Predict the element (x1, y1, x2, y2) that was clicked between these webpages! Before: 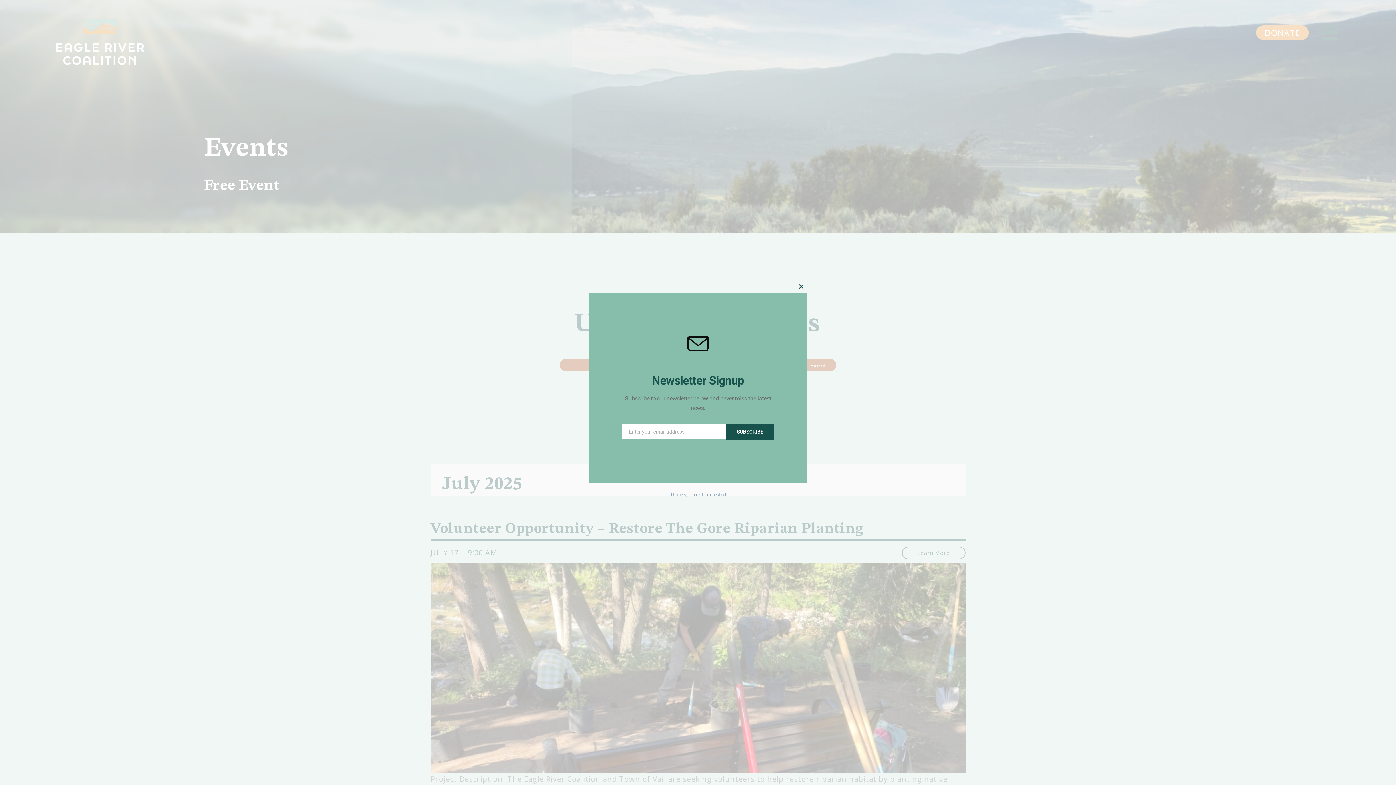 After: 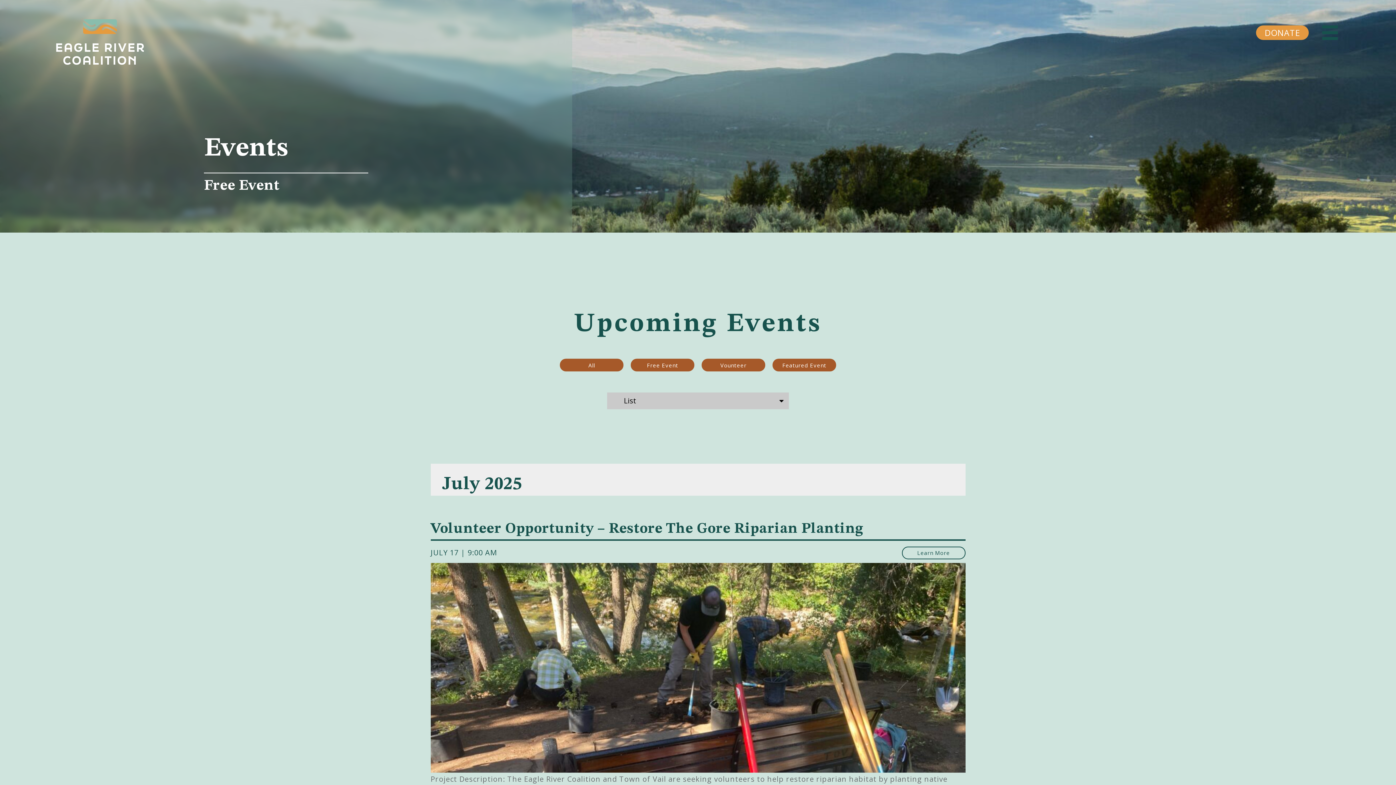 Action: label: Close this module bbox: (795, 280, 807, 292)